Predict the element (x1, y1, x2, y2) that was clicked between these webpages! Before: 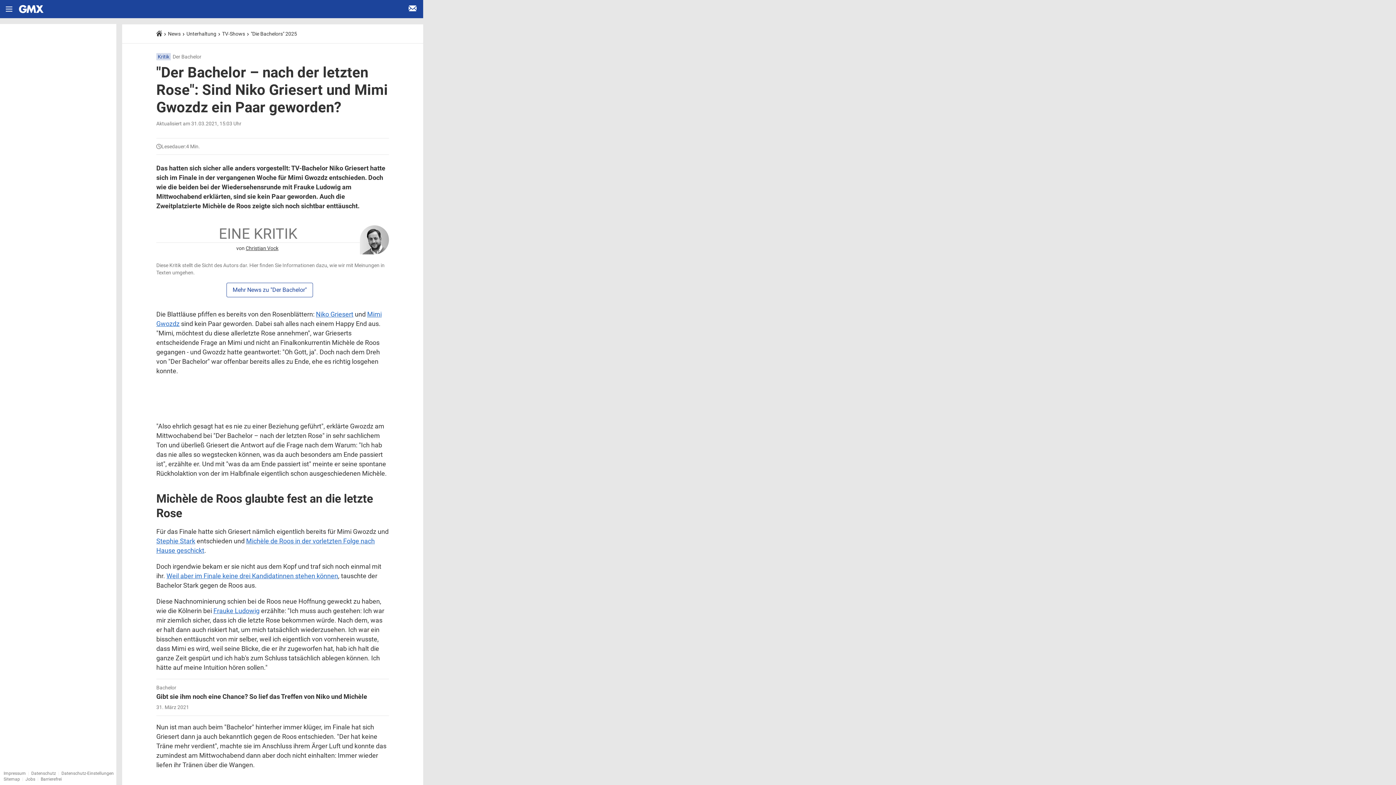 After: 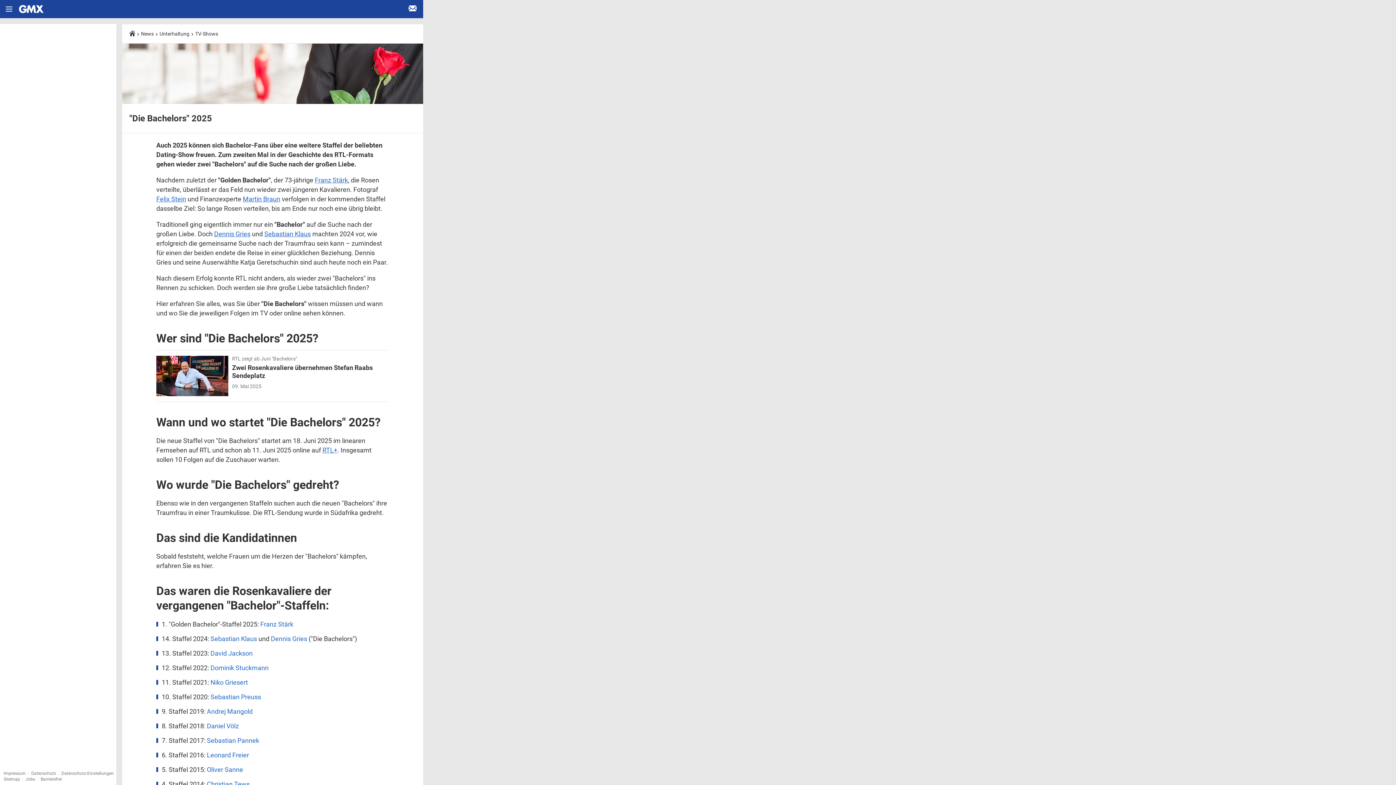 Action: label: "Die Bachelors" 2025 bbox: (251, 30, 300, 36)